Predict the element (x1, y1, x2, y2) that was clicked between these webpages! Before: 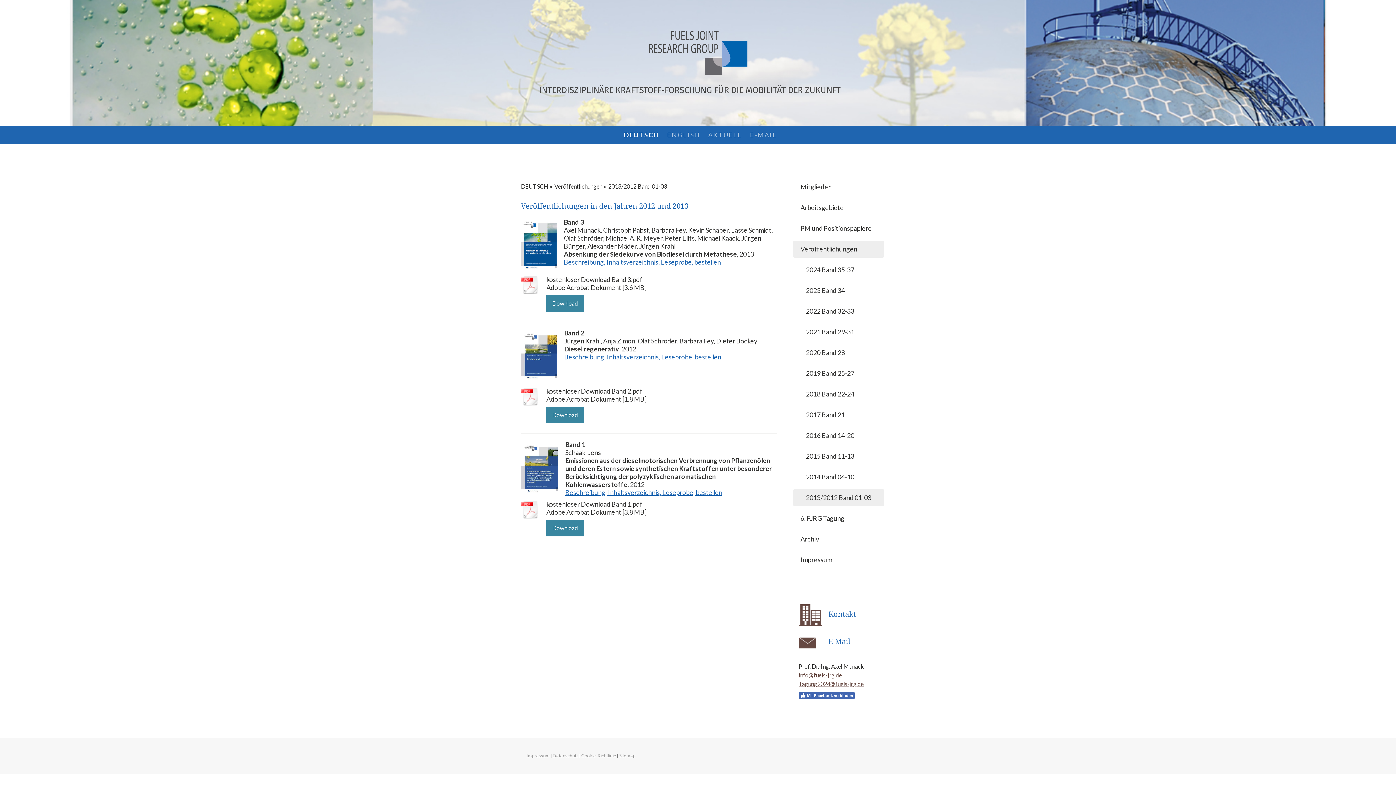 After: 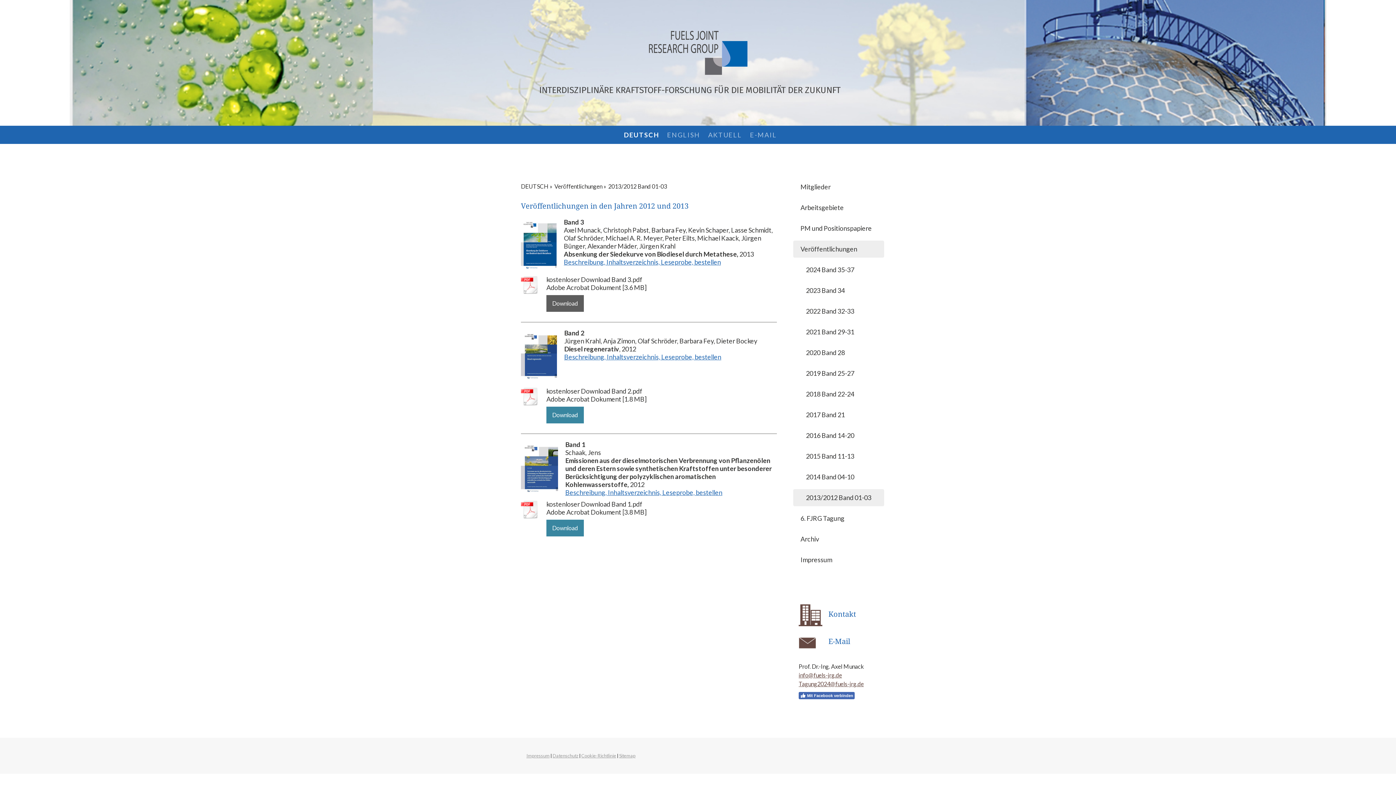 Action: bbox: (546, 295, 584, 312) label: Download